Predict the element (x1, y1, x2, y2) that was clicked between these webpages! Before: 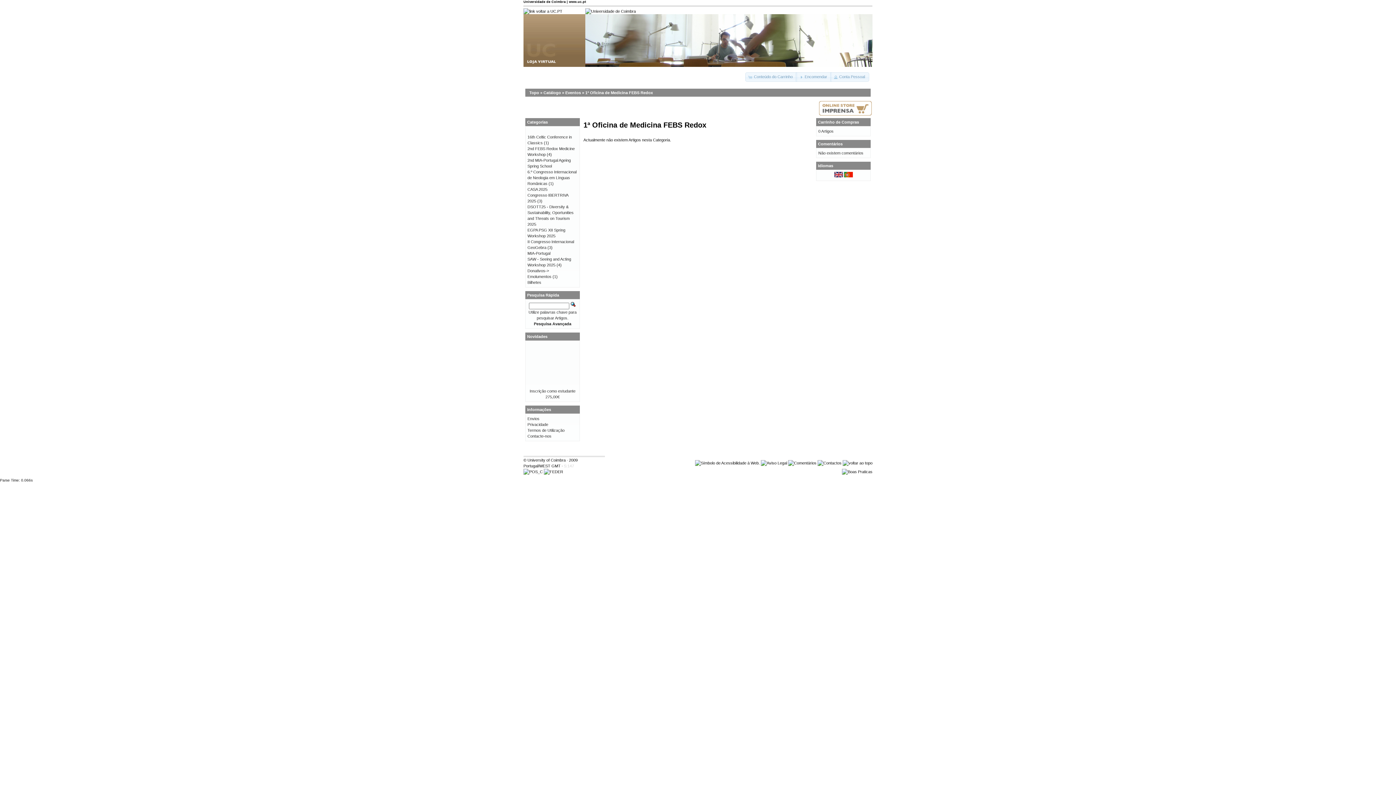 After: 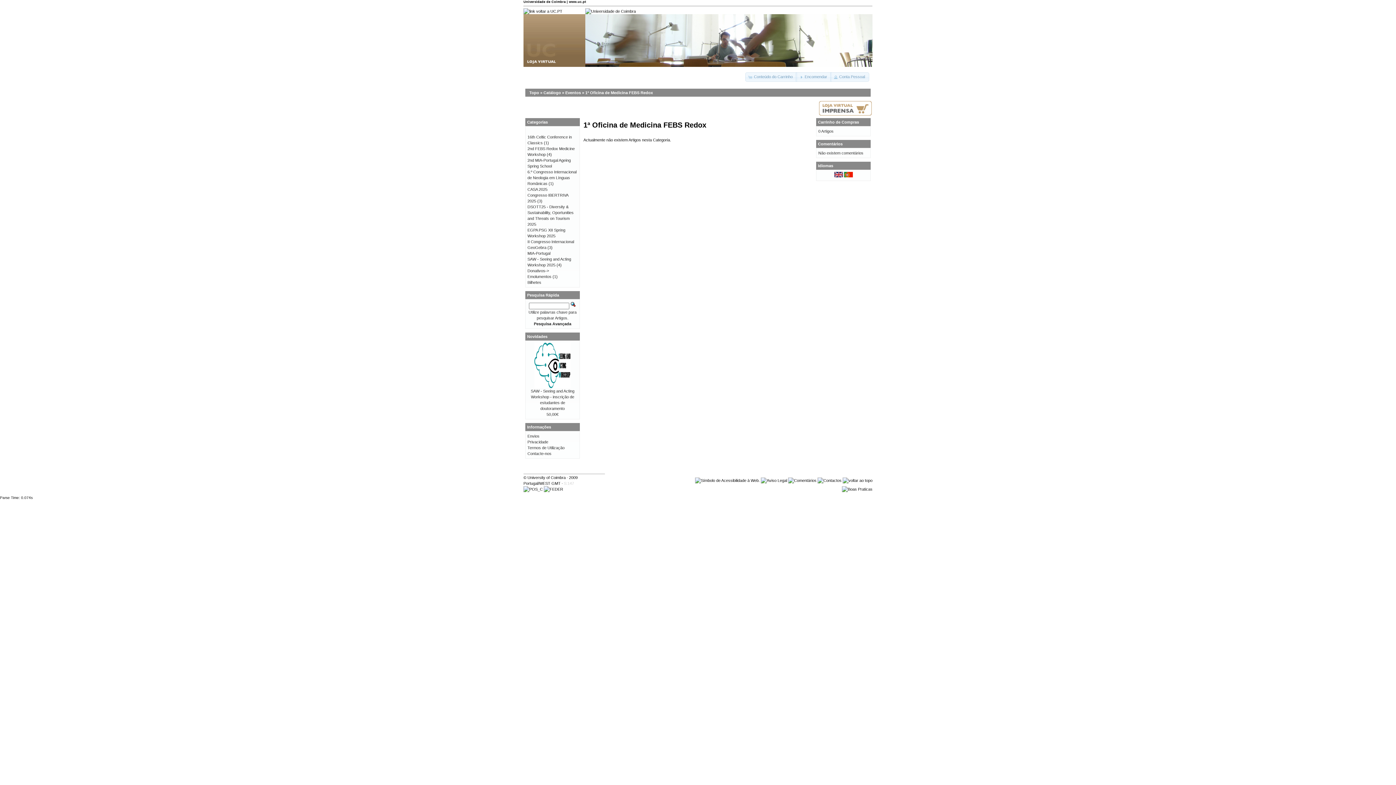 Action: bbox: (844, 173, 852, 178)